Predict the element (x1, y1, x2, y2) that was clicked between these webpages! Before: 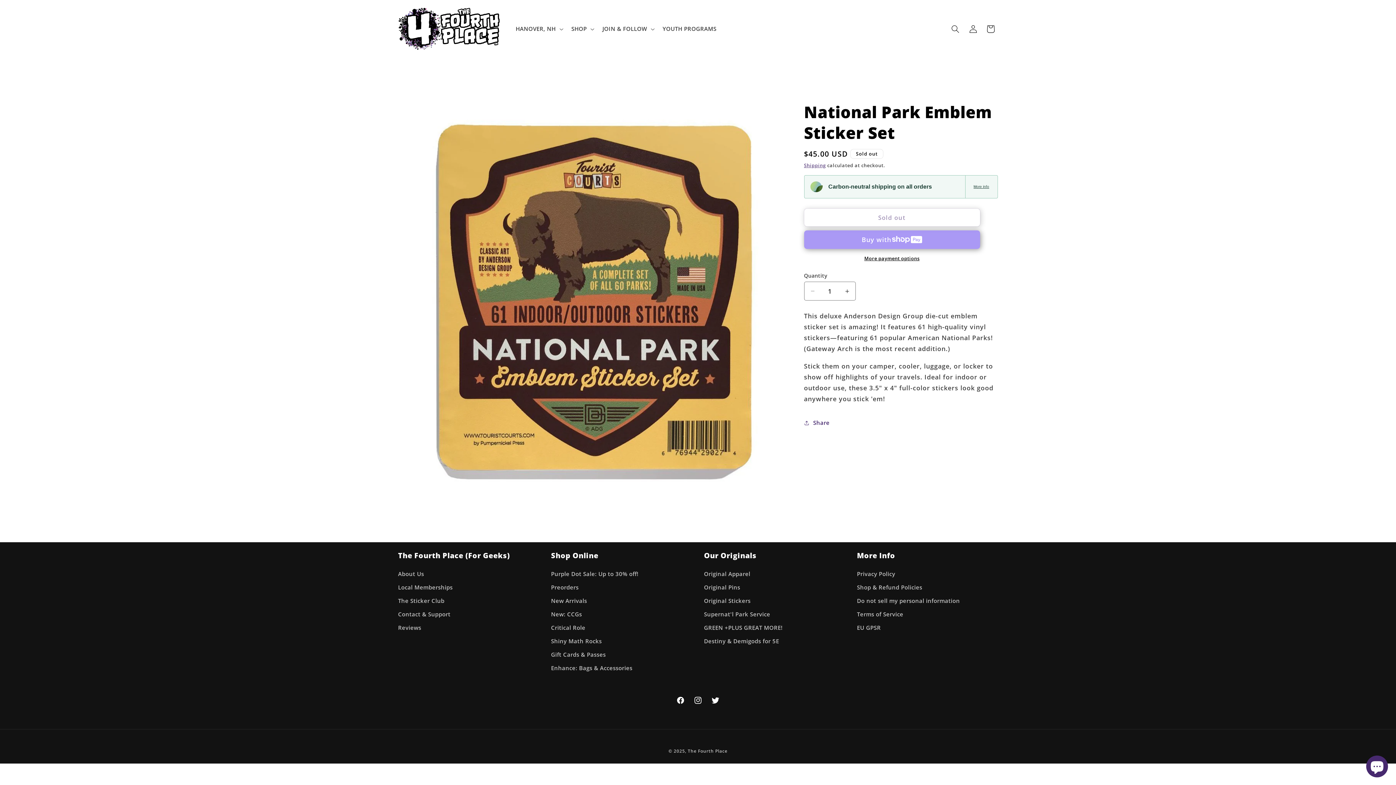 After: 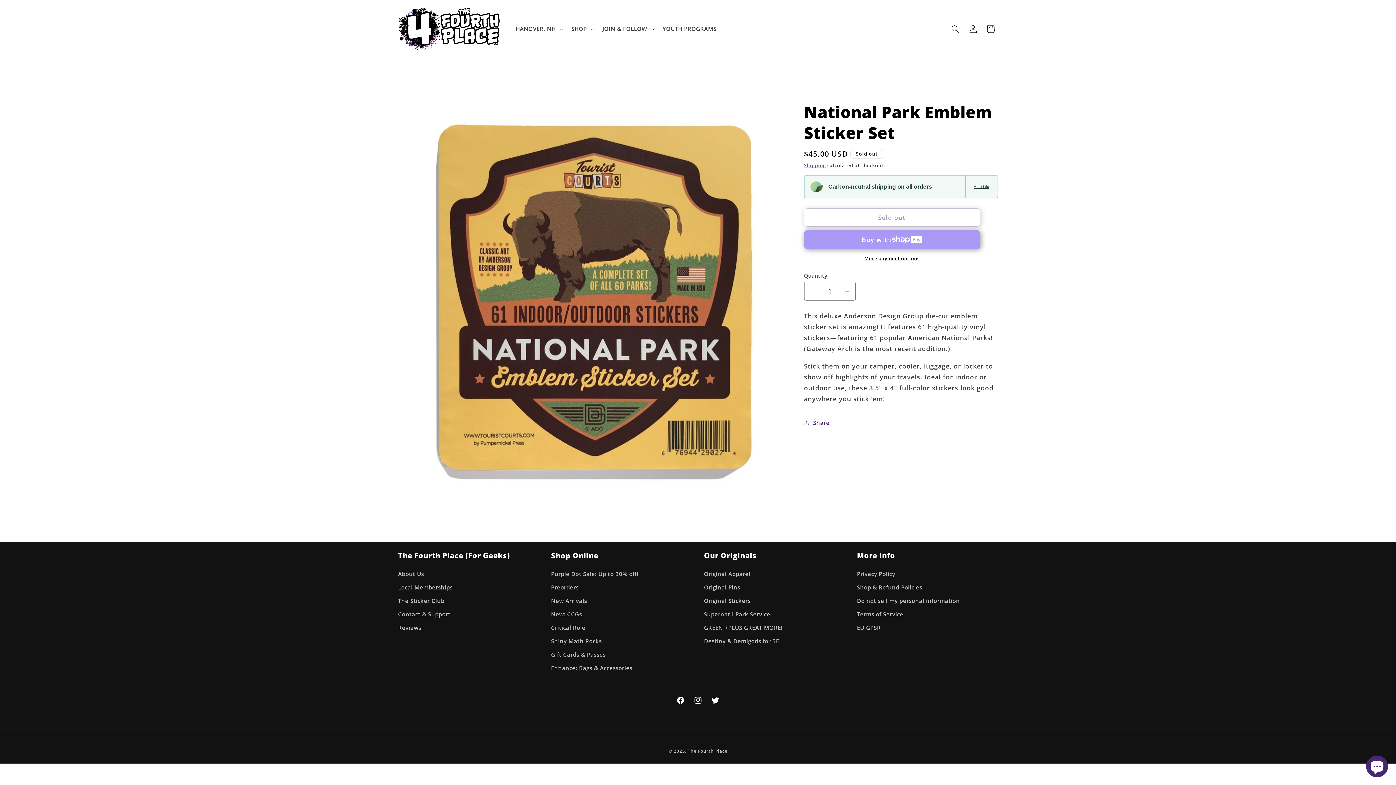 Action: label: More payment options bbox: (804, 255, 980, 262)